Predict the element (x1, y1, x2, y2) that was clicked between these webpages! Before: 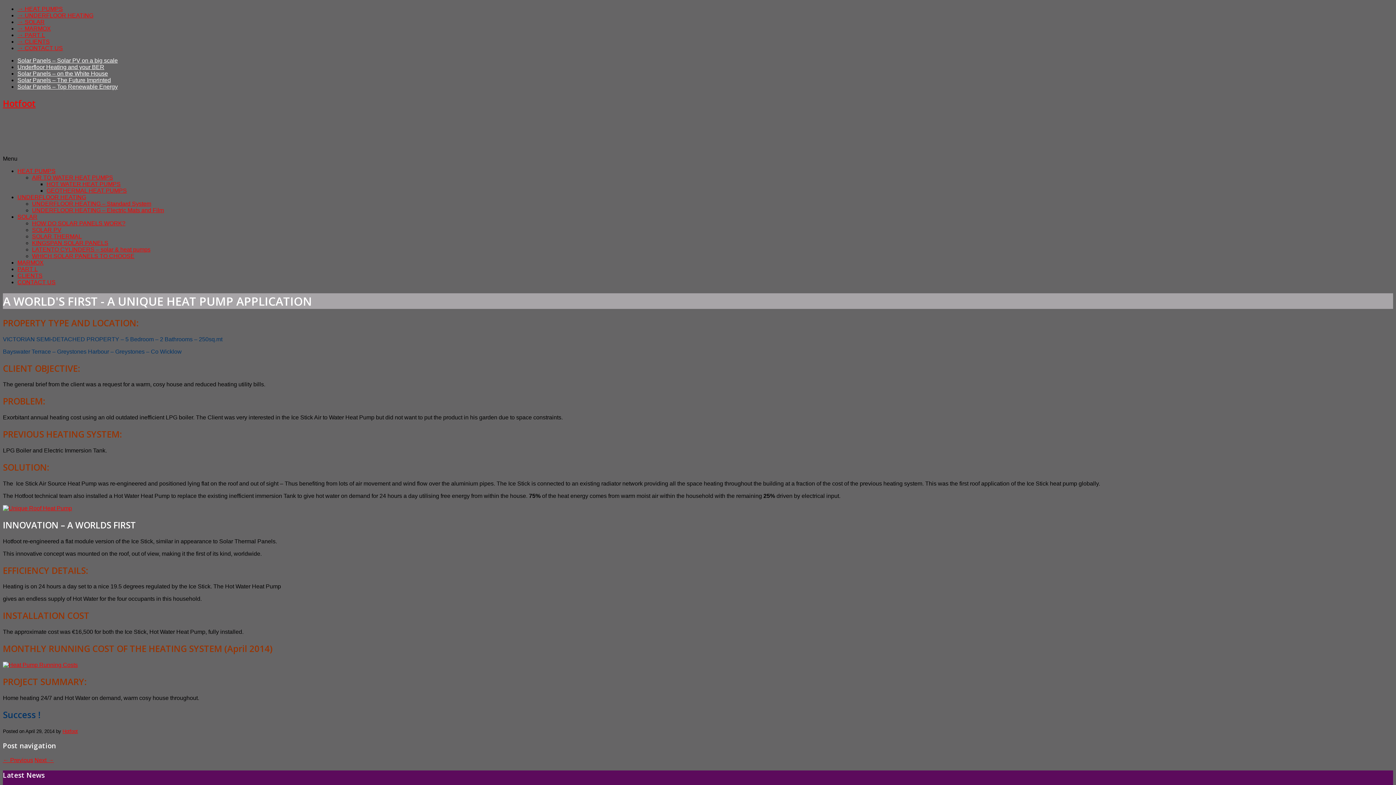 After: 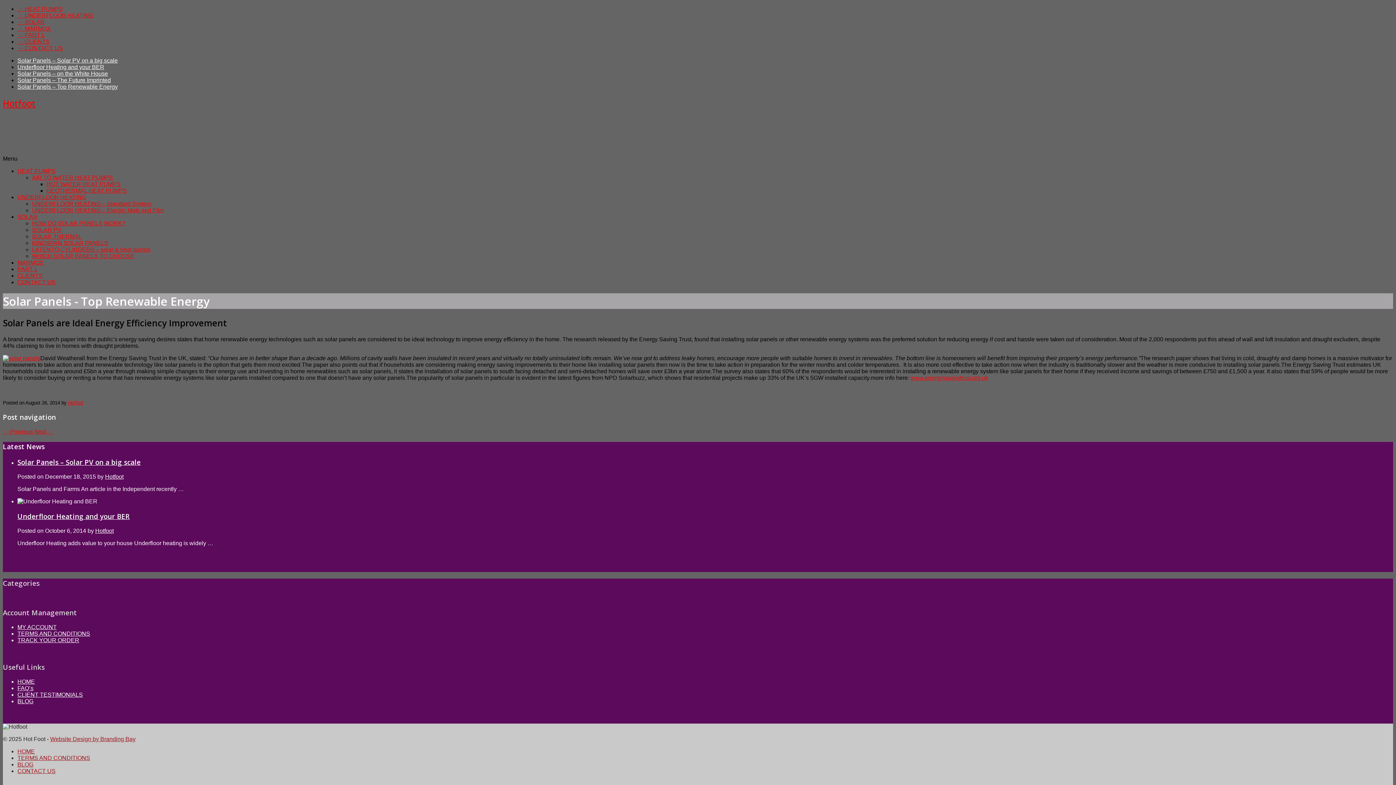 Action: bbox: (17, 83, 117, 89) label: Solar Panels – Top Renewable Energy